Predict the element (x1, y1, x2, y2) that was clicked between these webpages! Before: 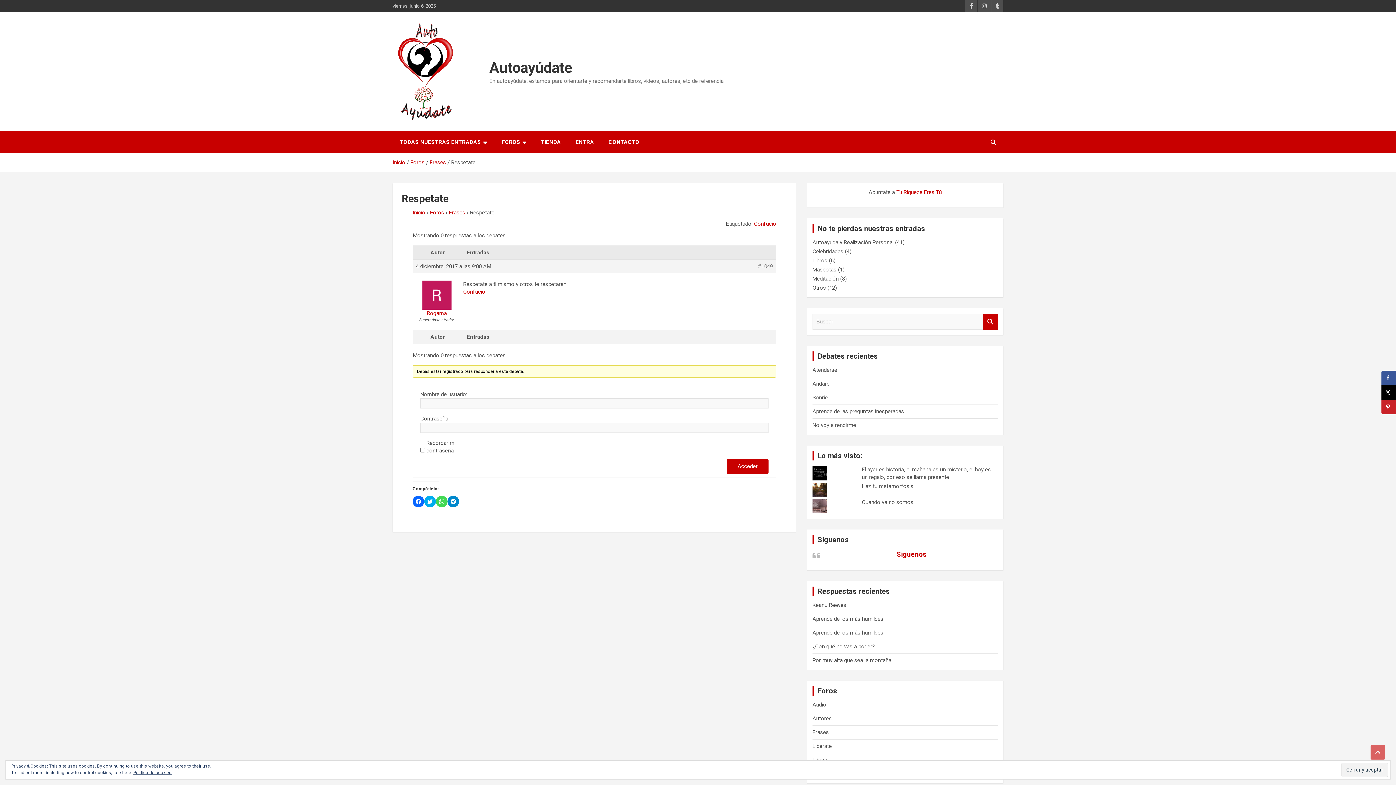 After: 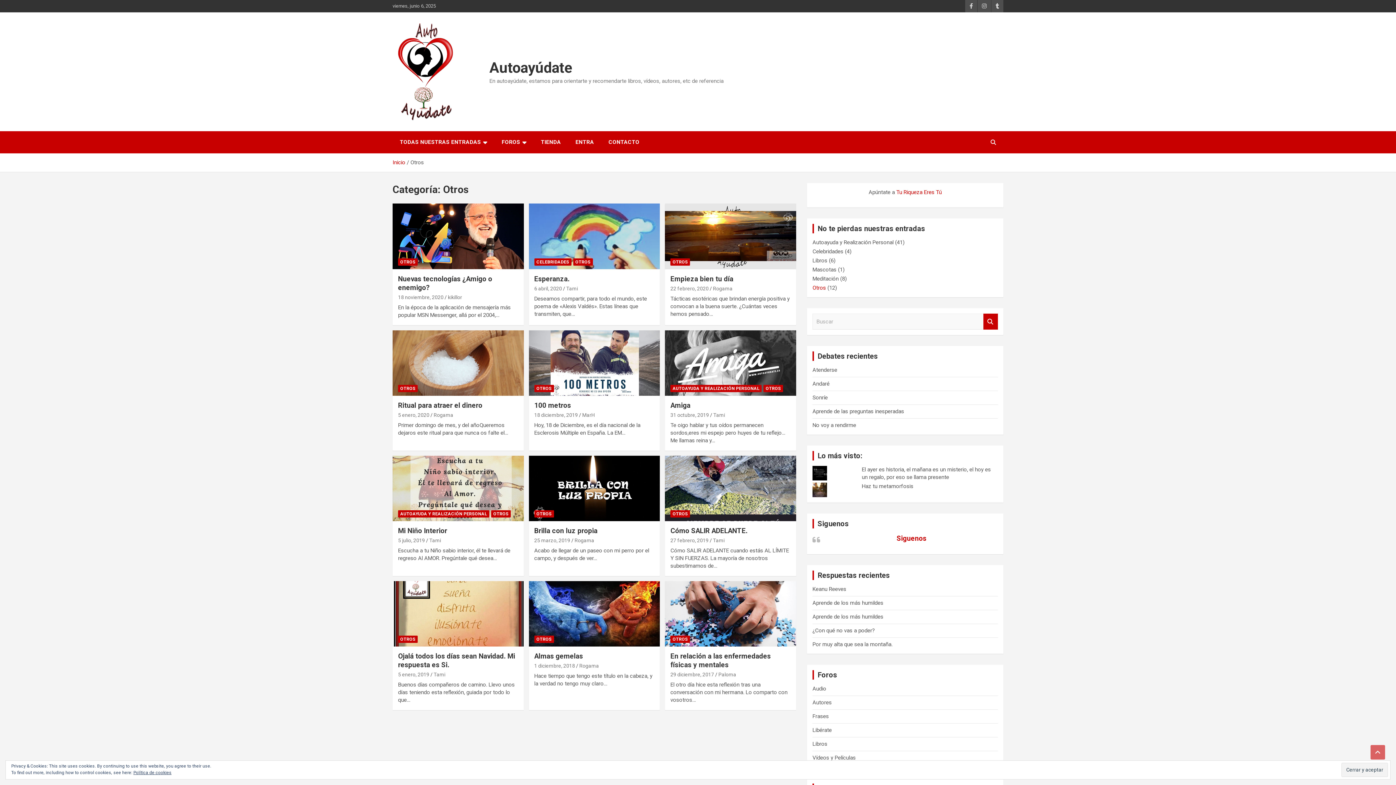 Action: label: Otros bbox: (812, 284, 826, 291)